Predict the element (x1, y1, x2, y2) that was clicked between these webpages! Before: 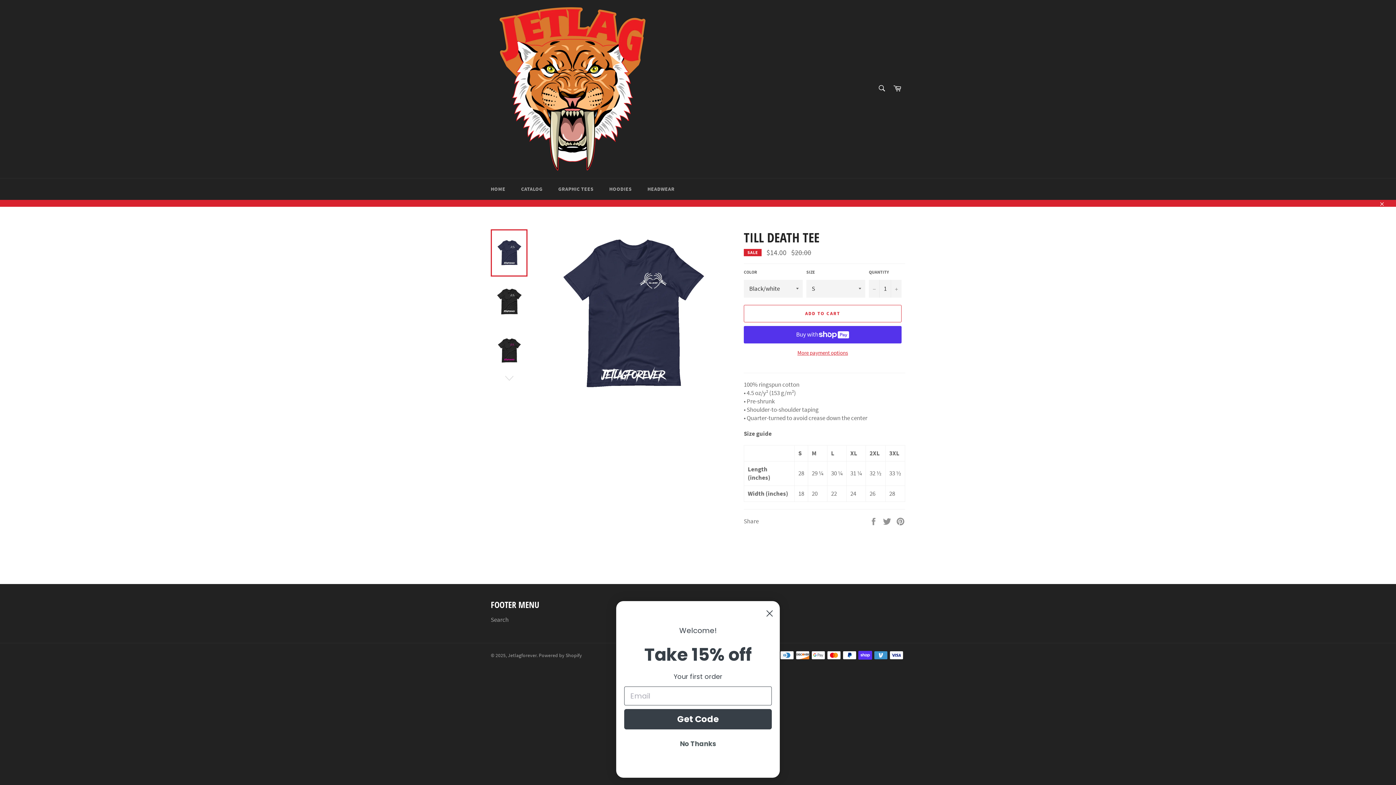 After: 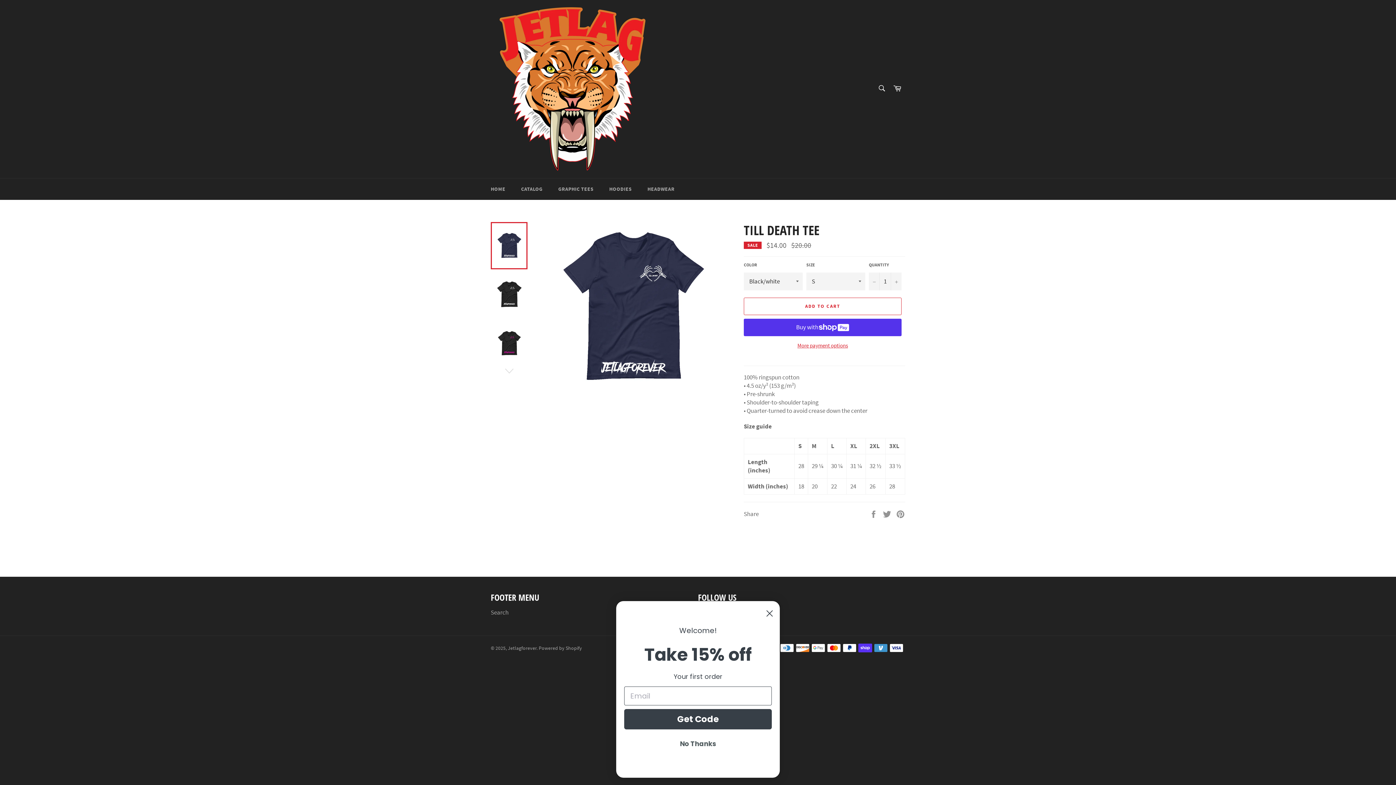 Action: bbox: (1374, 199, 1389, 206) label: Close